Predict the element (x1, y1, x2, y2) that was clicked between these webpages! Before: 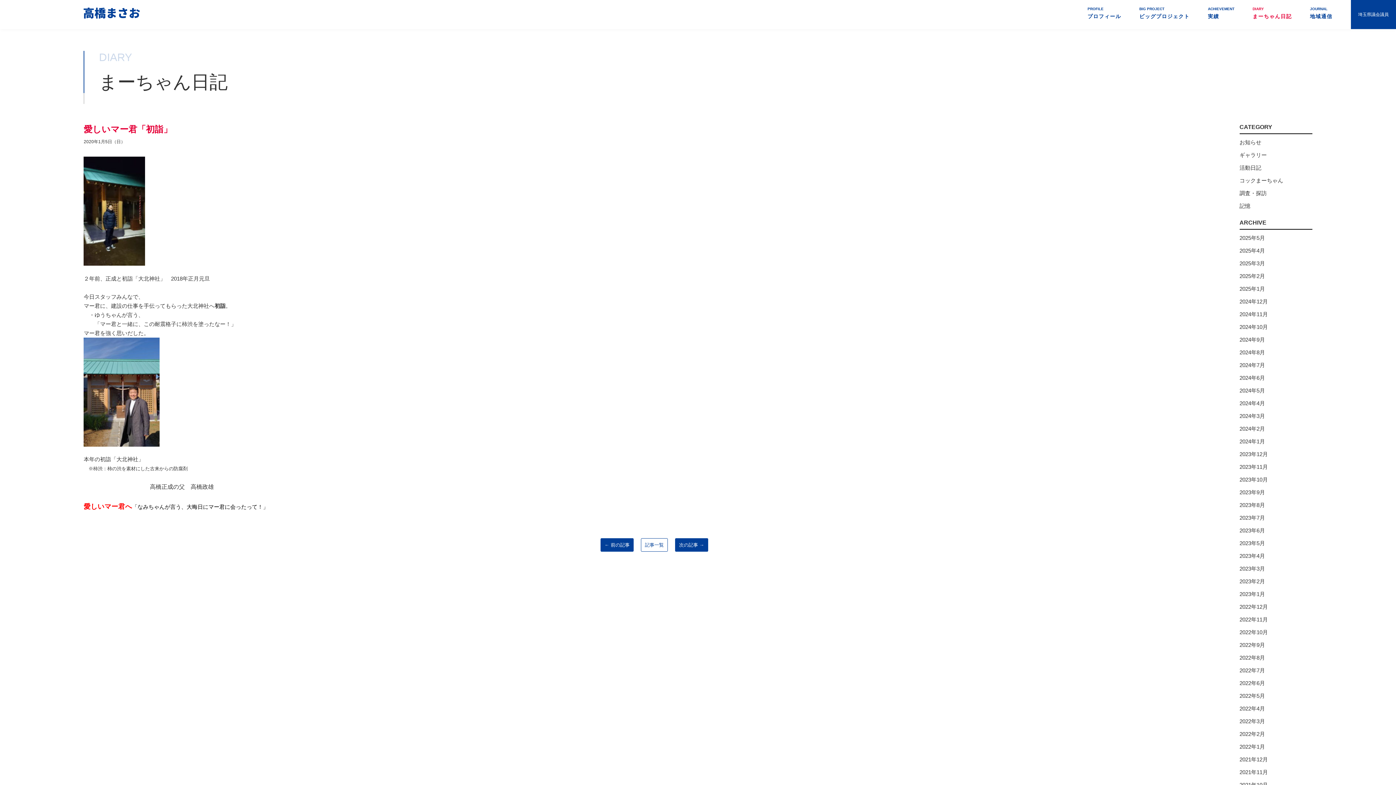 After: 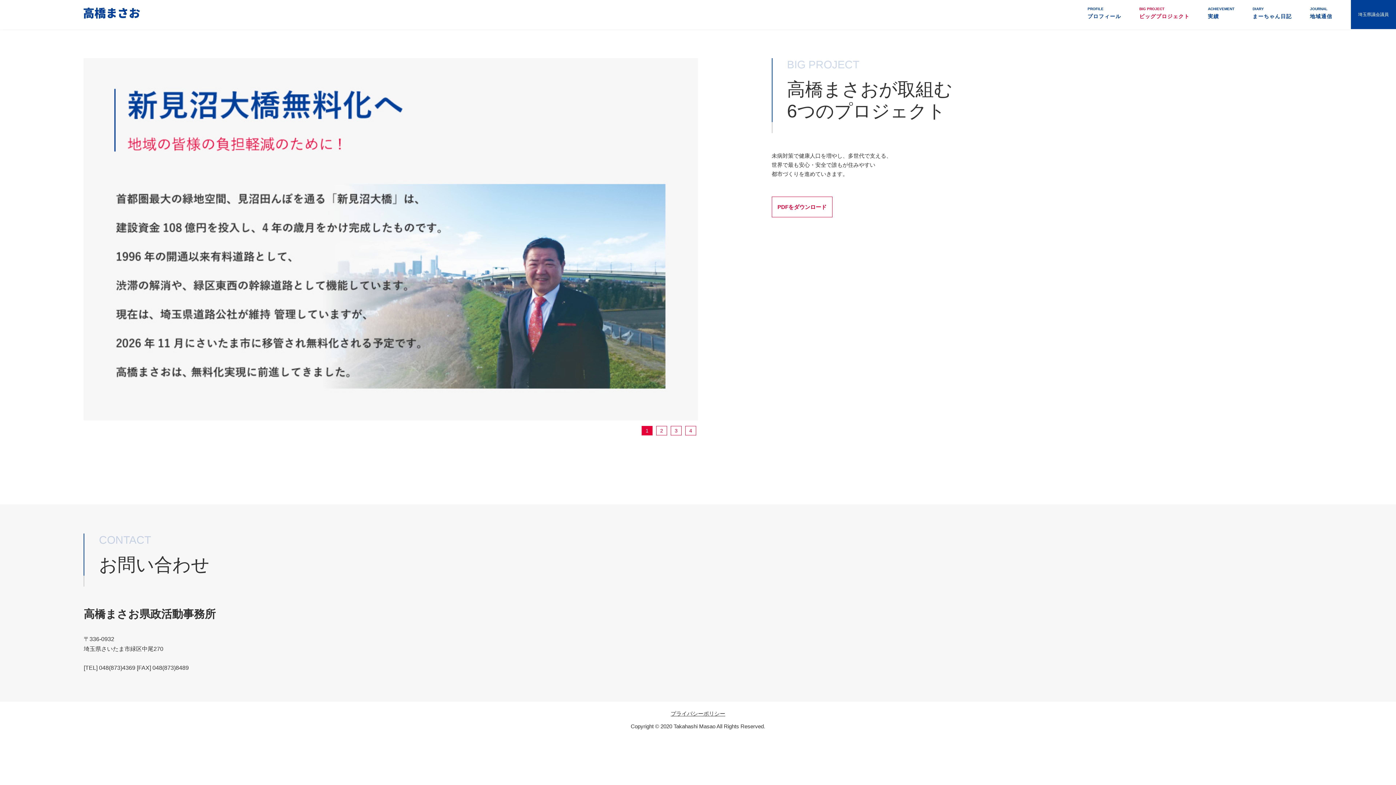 Action: bbox: (1139, 7, 1190, 18) label: BIG PROJECT
ビッグプロジェクト